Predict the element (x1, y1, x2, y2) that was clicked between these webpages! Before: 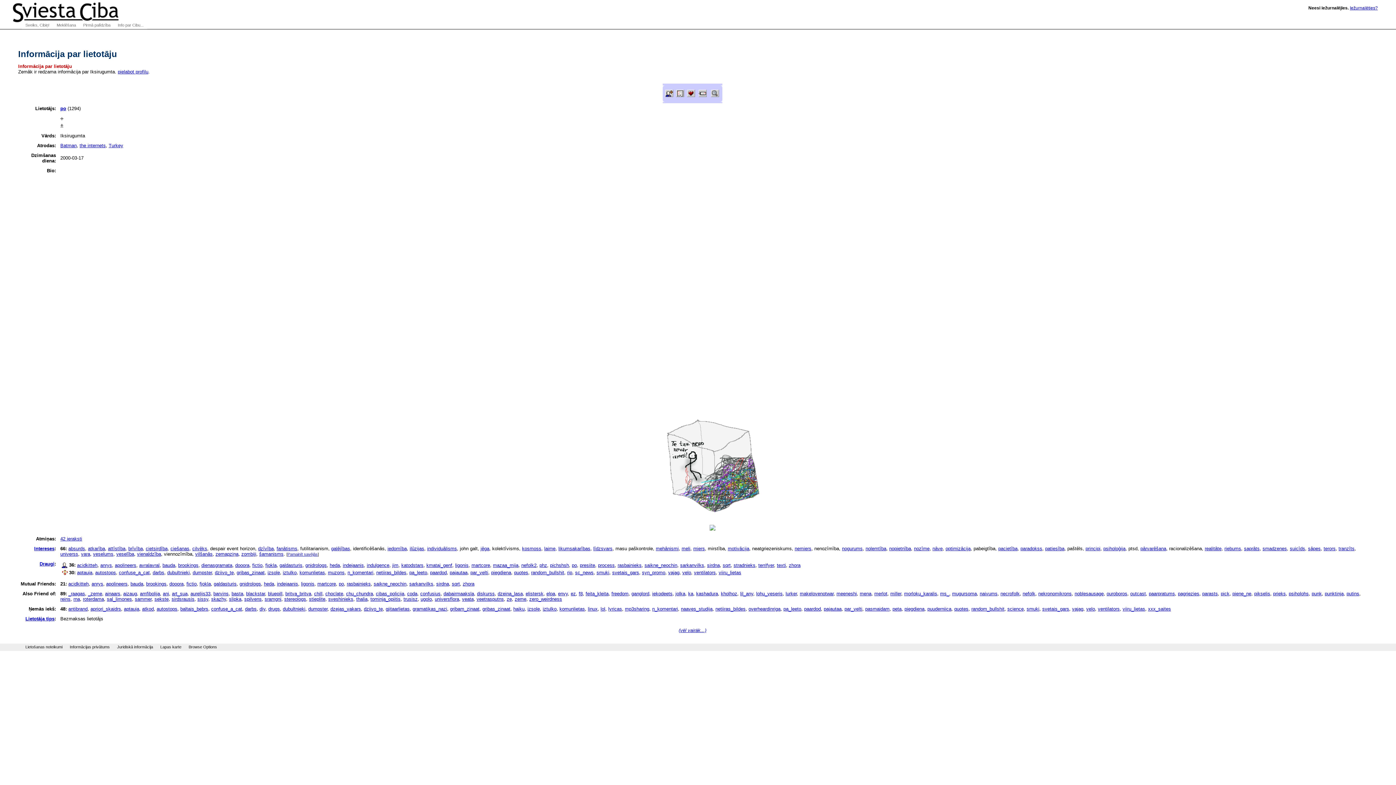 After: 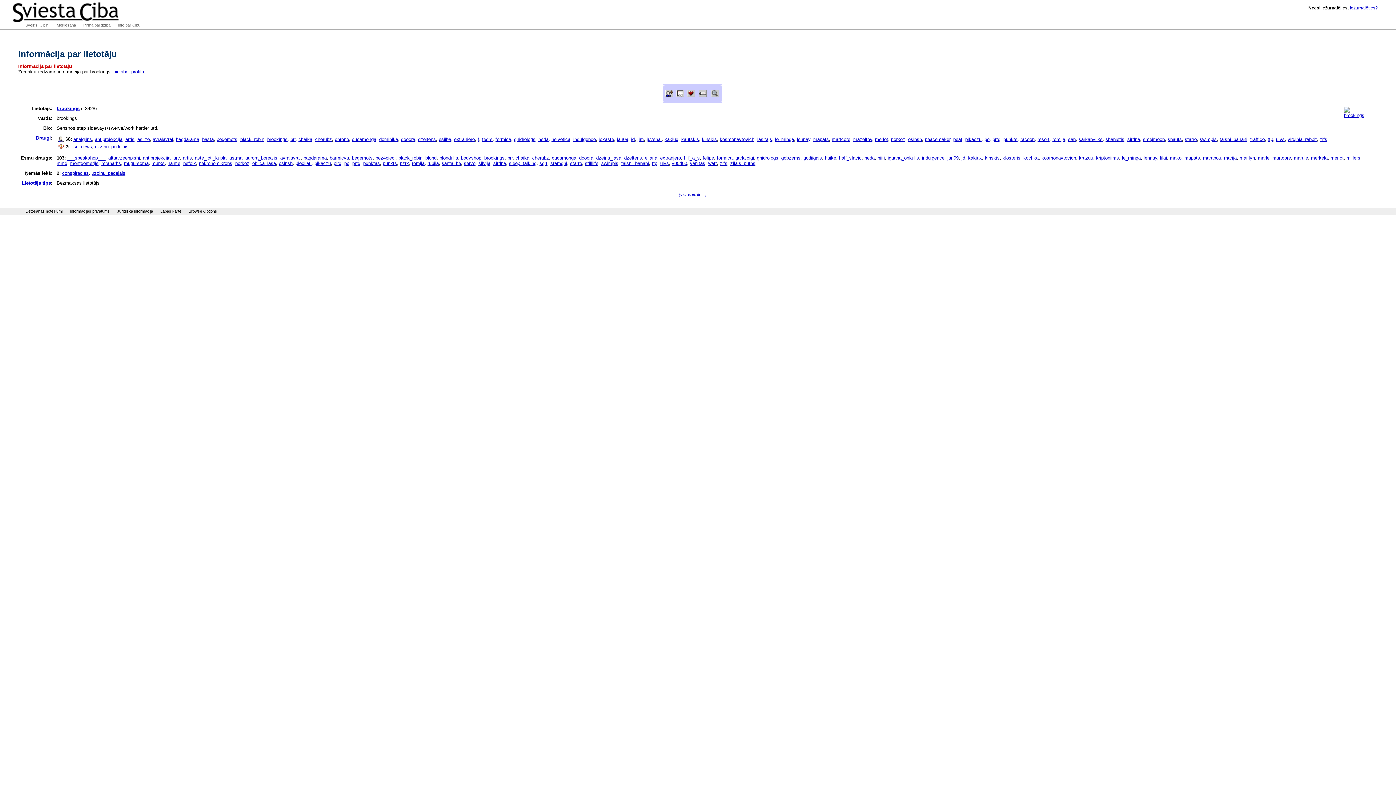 Action: label: brookings bbox: (146, 581, 166, 586)